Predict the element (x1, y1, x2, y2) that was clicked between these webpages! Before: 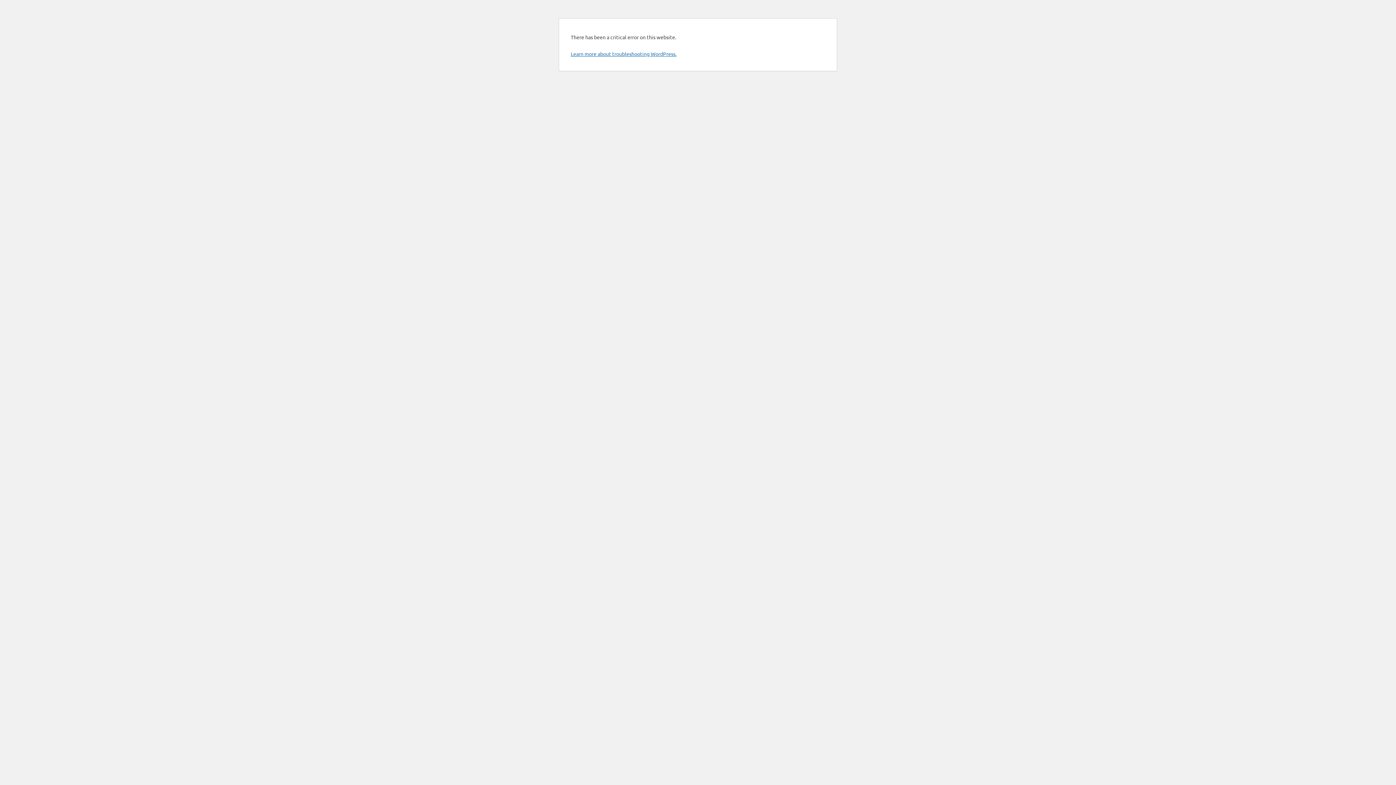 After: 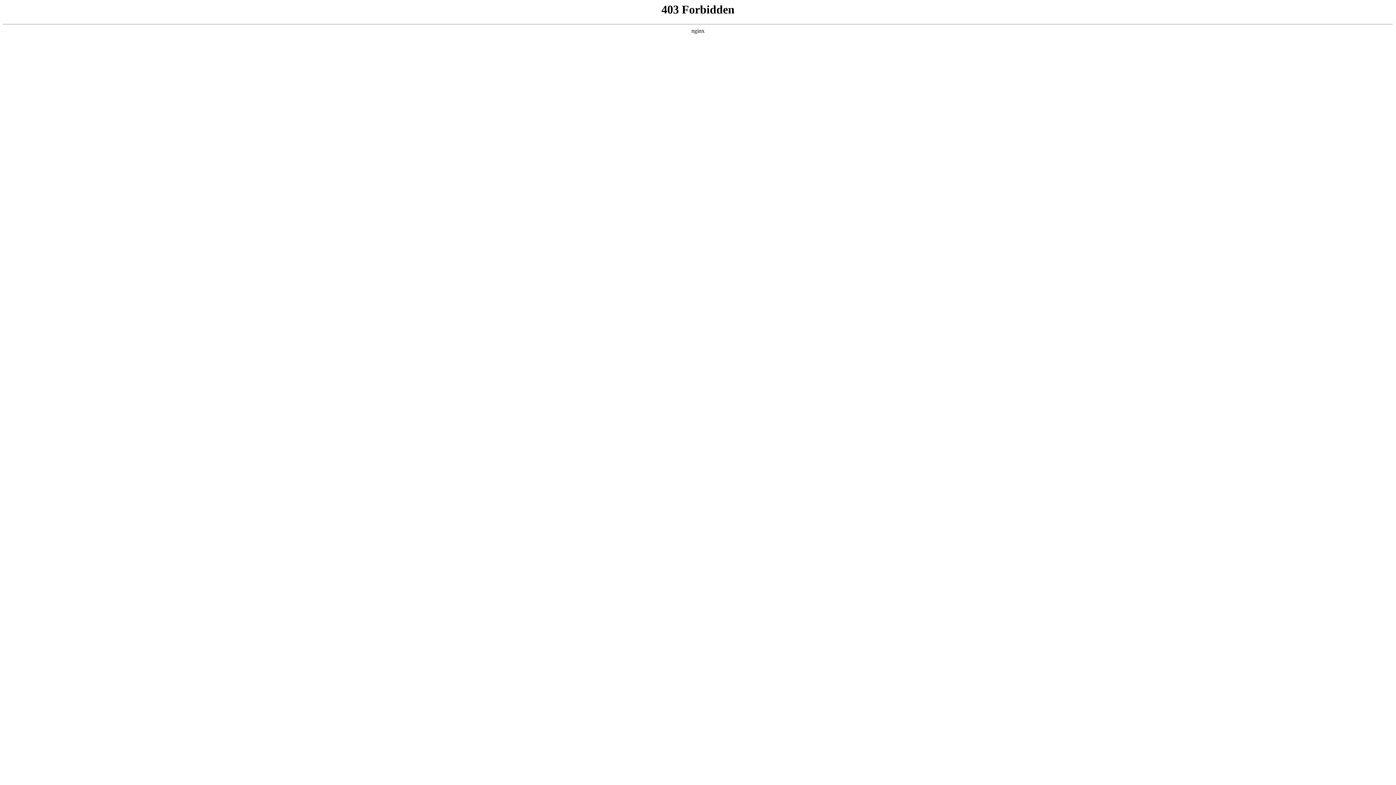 Action: label: Learn more about troubleshooting WordPress. bbox: (570, 50, 676, 57)